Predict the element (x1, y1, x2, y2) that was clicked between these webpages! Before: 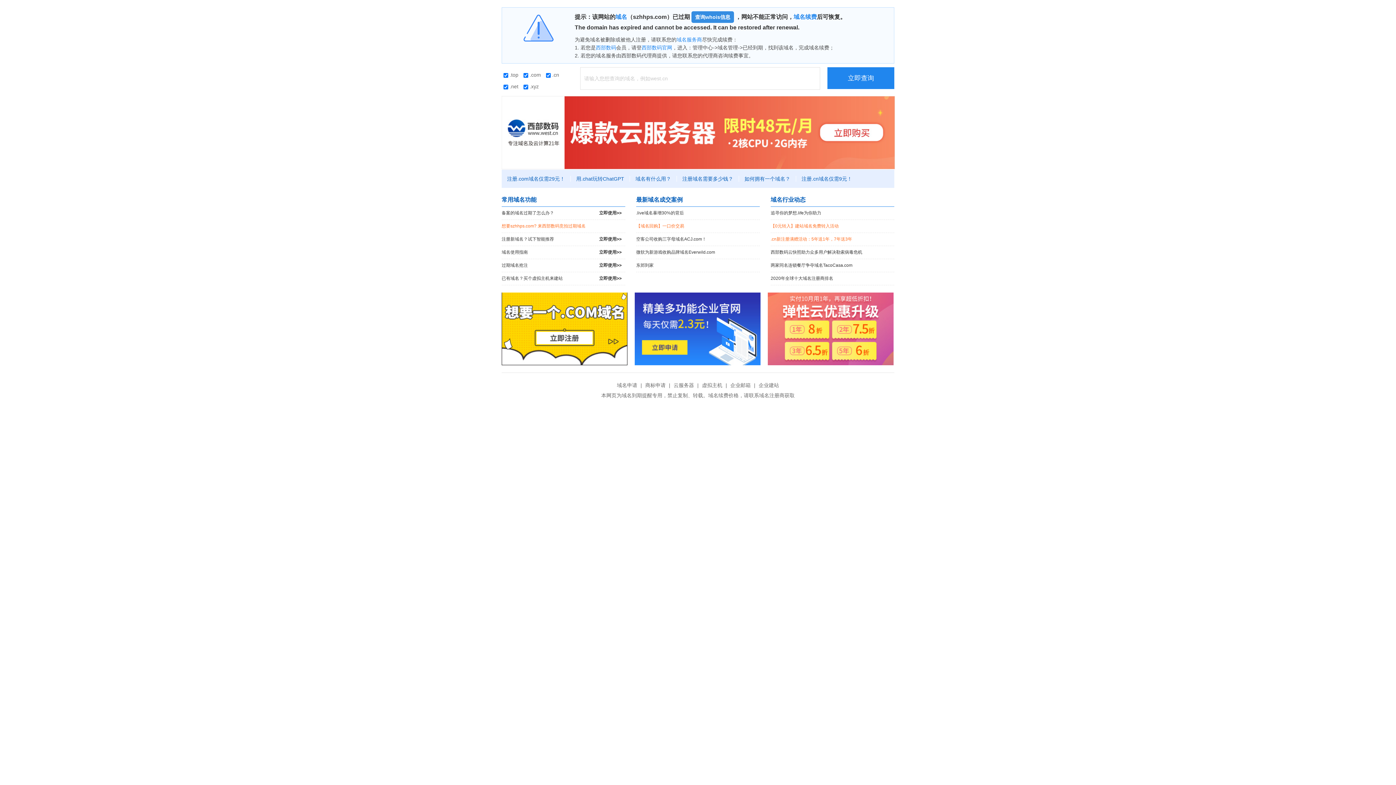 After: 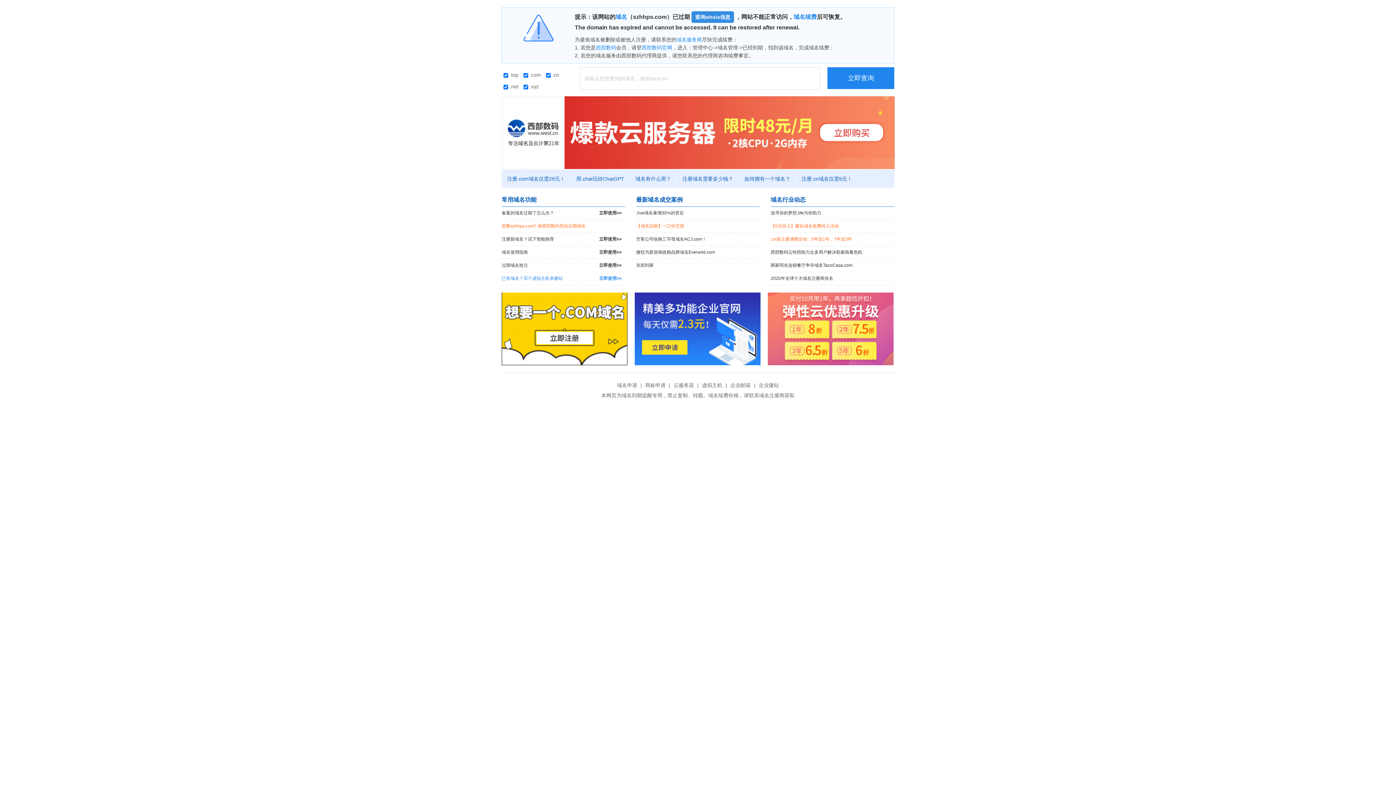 Action: bbox: (501, 272, 625, 285) label: 已有域名？买个虚拟主机来建站
立即使用>>